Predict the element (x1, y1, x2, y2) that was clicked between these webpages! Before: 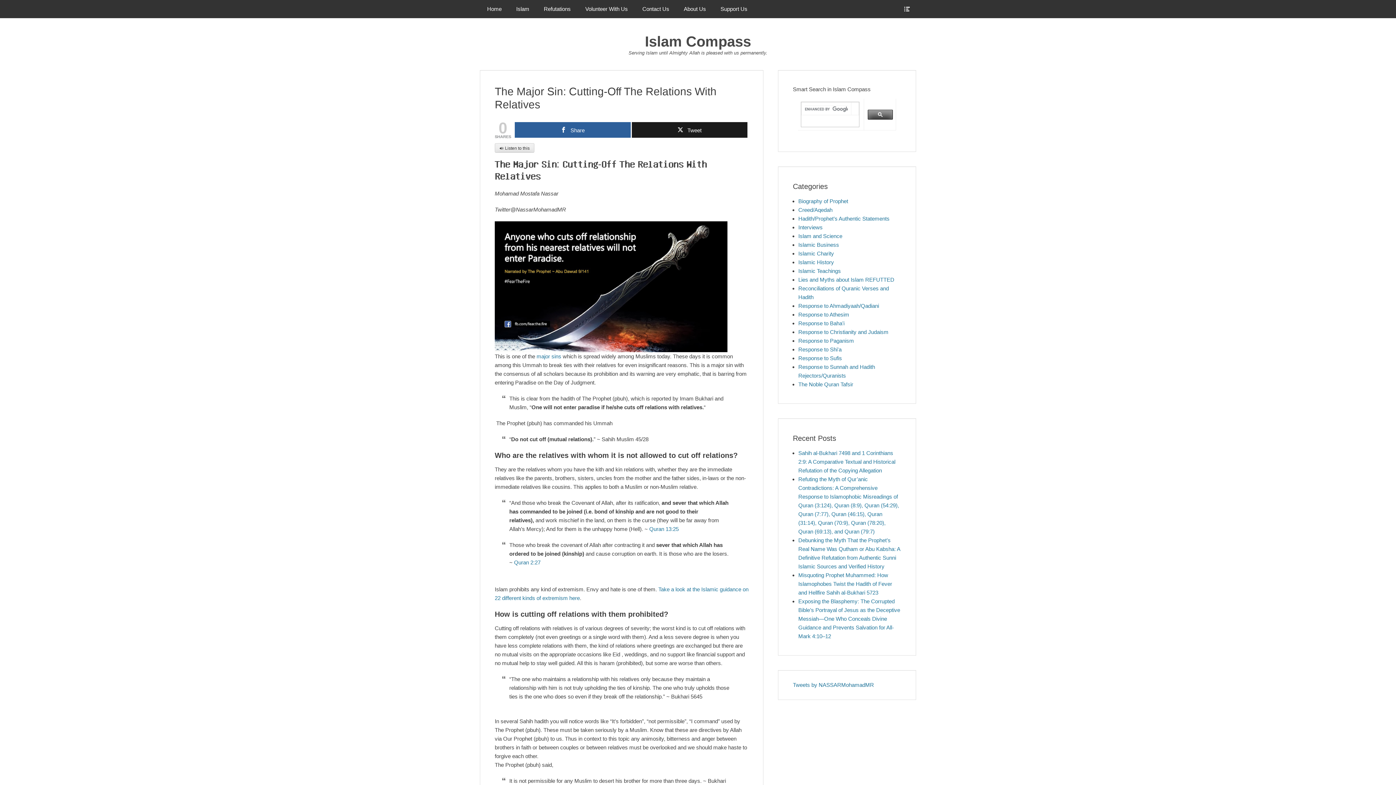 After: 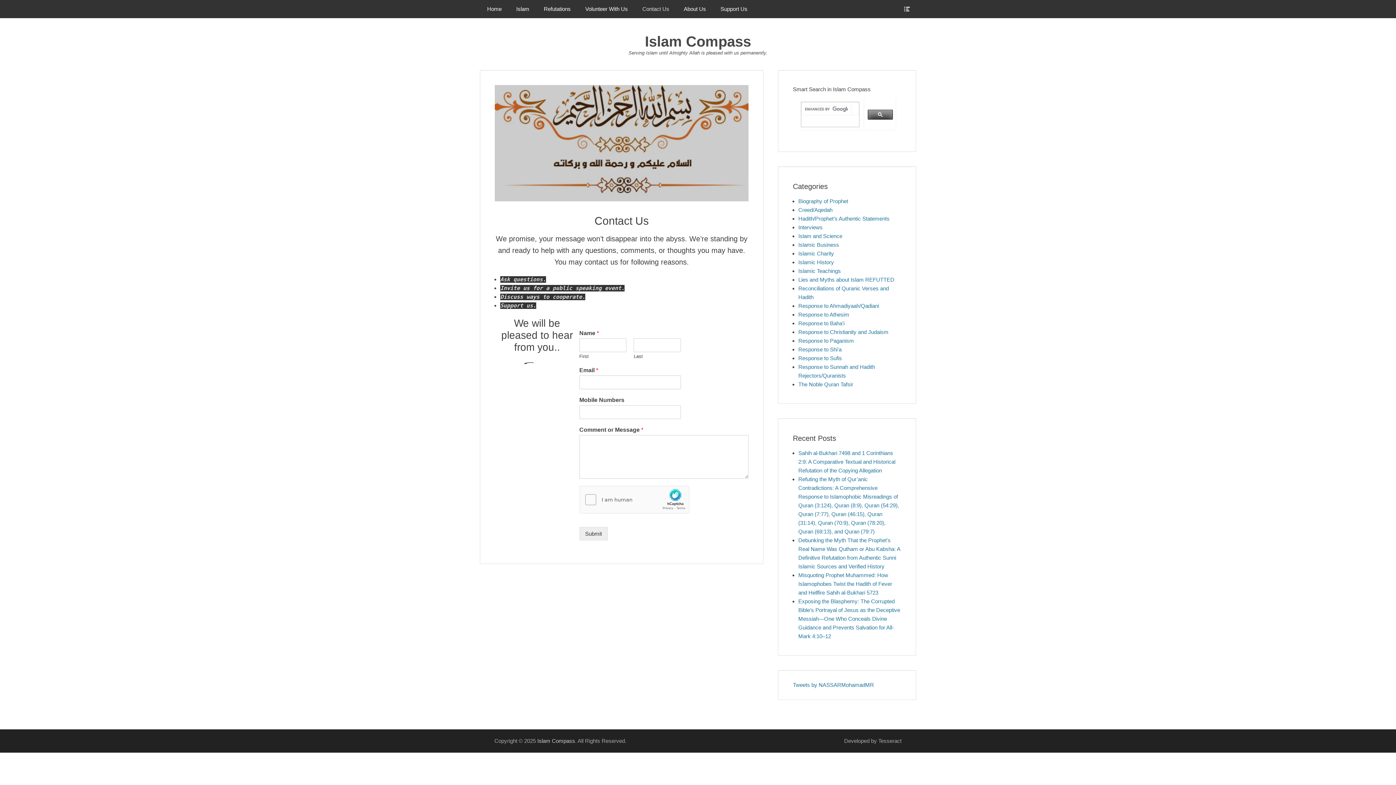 Action: bbox: (635, 0, 676, 18) label: Contact Us